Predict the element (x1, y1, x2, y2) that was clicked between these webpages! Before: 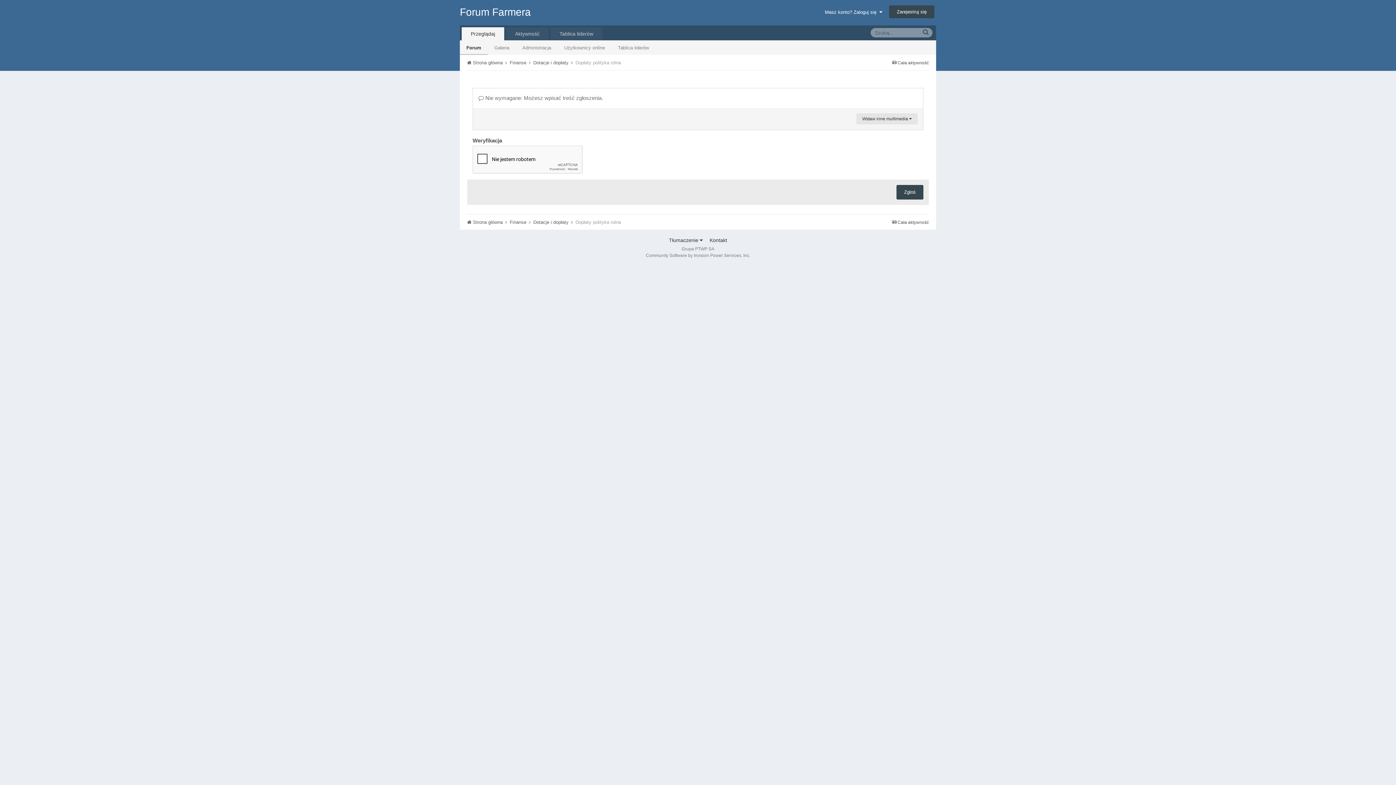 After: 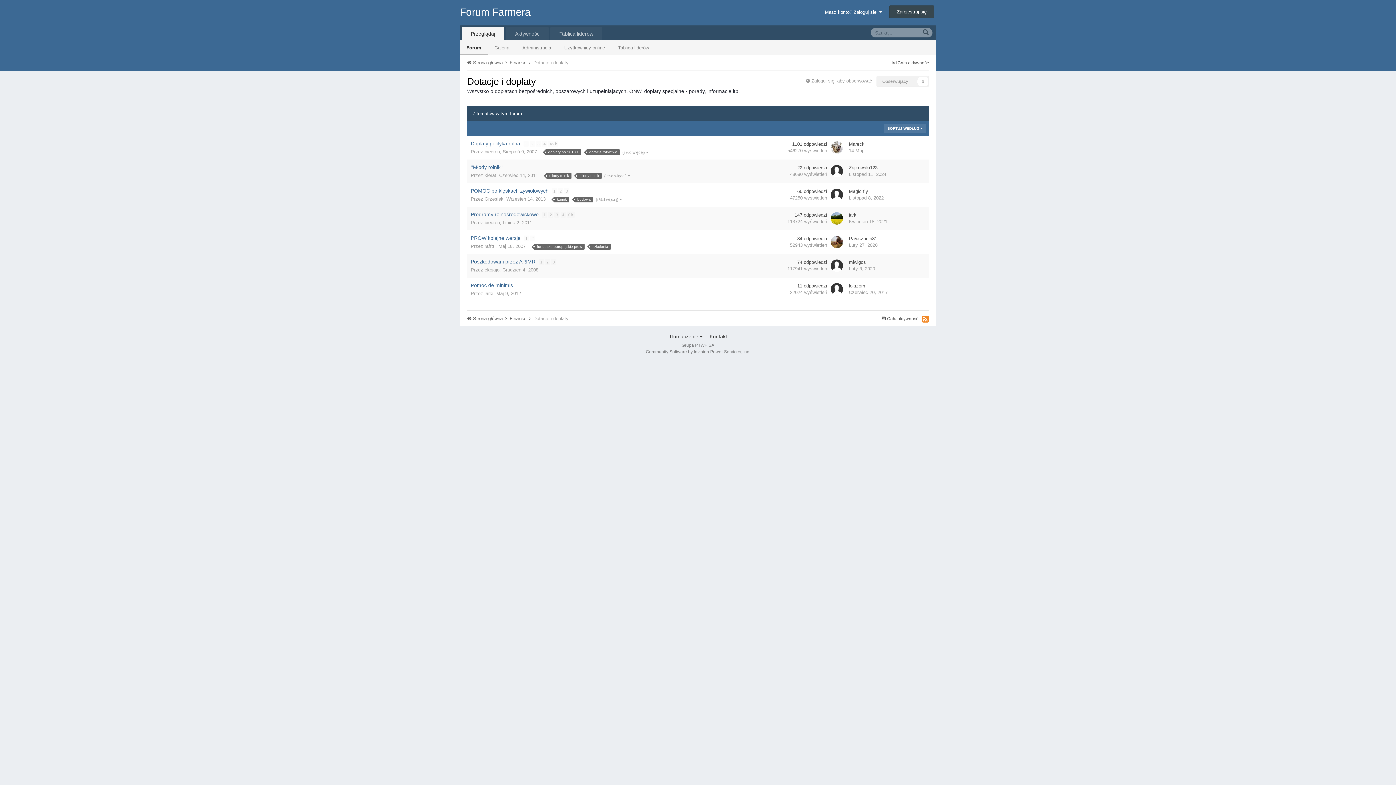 Action: bbox: (533, 60, 574, 65) label: Dotacje i dopłaty 